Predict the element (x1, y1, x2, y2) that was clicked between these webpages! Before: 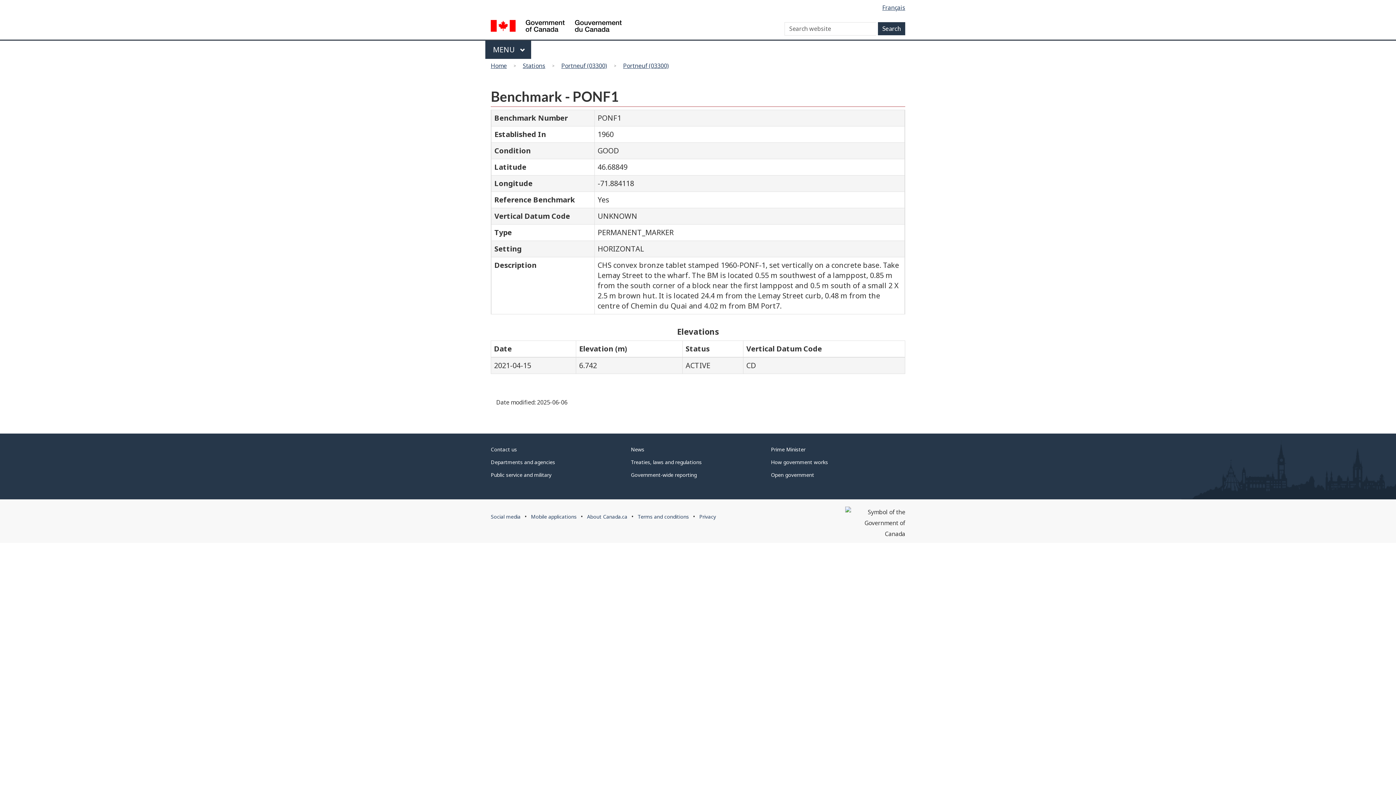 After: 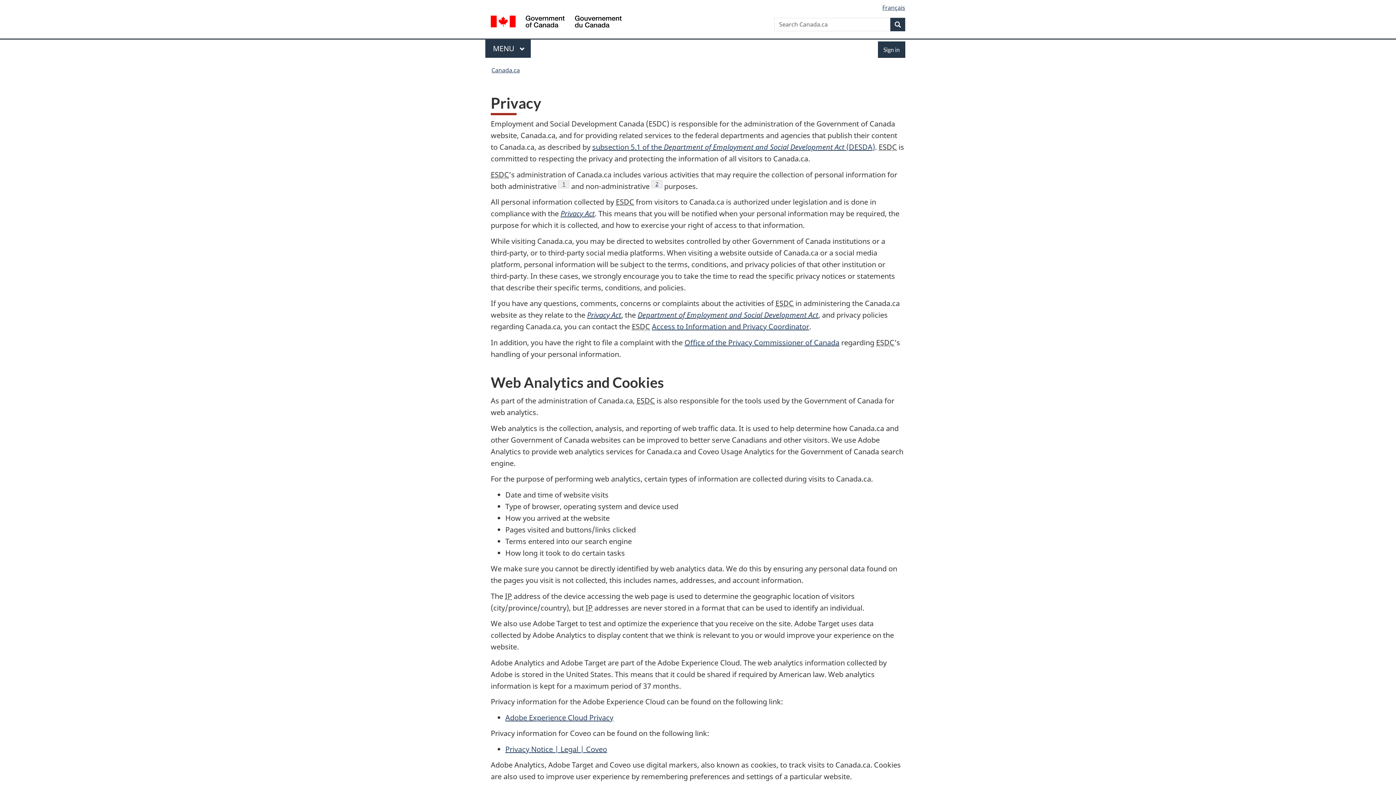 Action: label: Privacy bbox: (699, 513, 716, 520)